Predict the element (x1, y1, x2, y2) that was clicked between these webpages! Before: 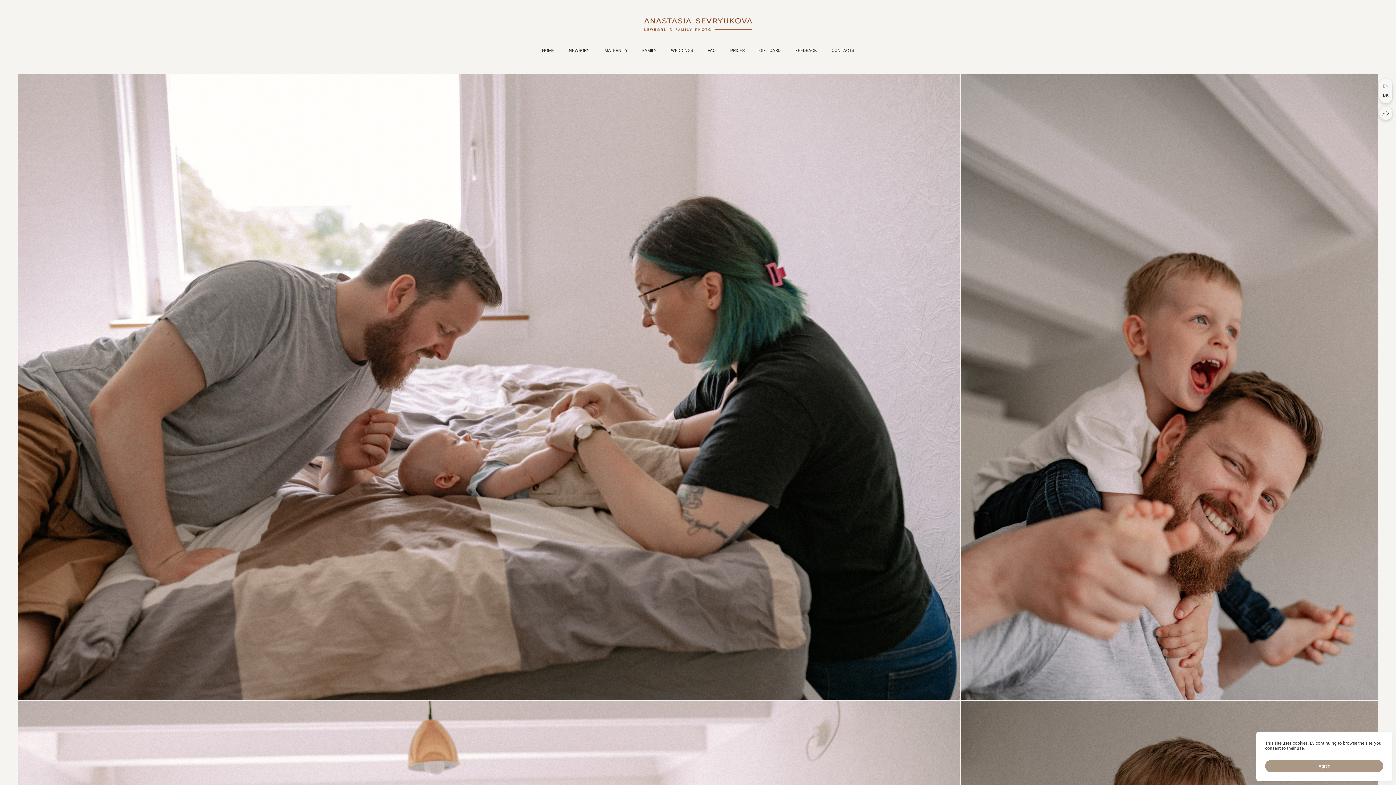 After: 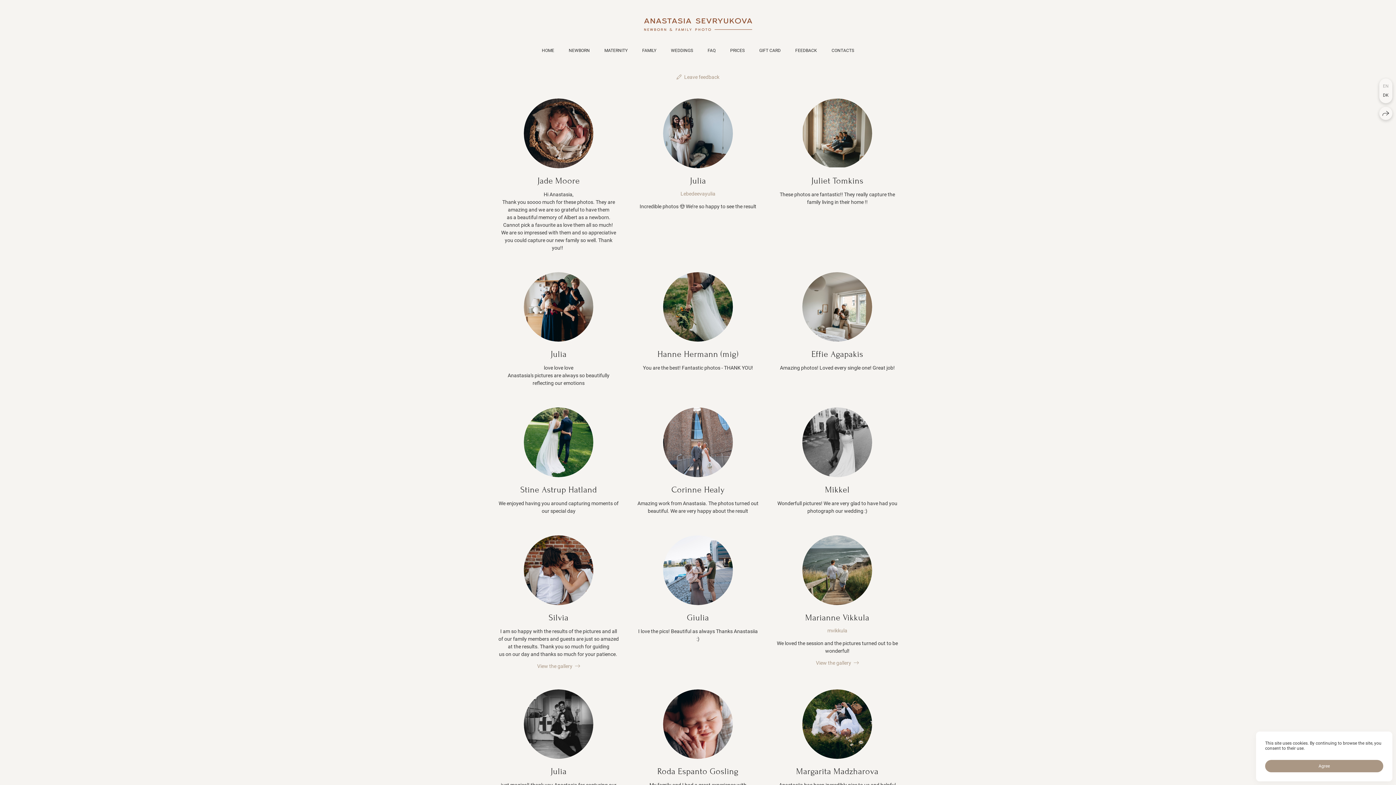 Action: bbox: (795, 47, 817, 53) label: FEEDBACK